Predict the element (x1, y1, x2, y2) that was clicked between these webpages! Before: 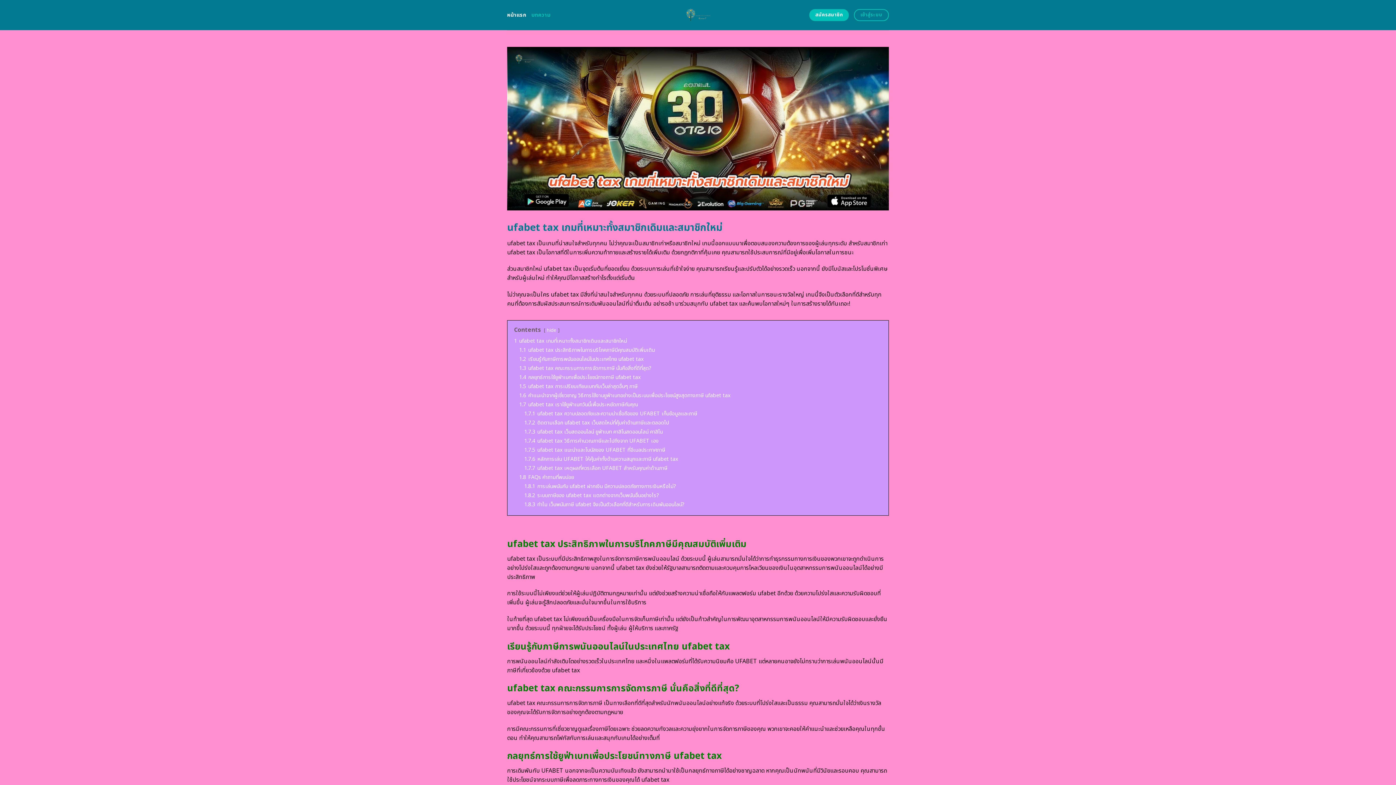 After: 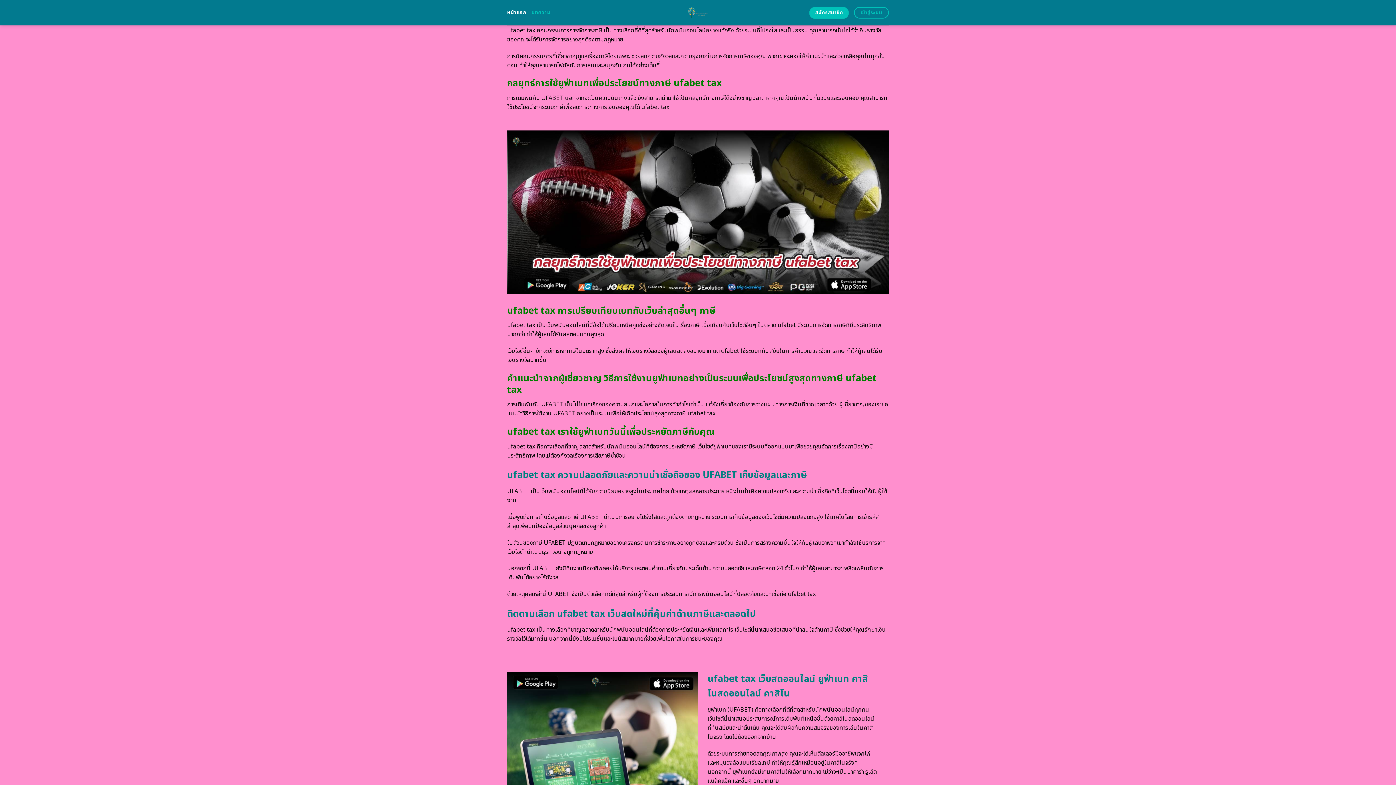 Action: bbox: (519, 364, 651, 372) label: 1.3 ufabet tax คณะกรรมการการจัดการภาษี นั่นคือสิ่งที่ดีที่สุด?